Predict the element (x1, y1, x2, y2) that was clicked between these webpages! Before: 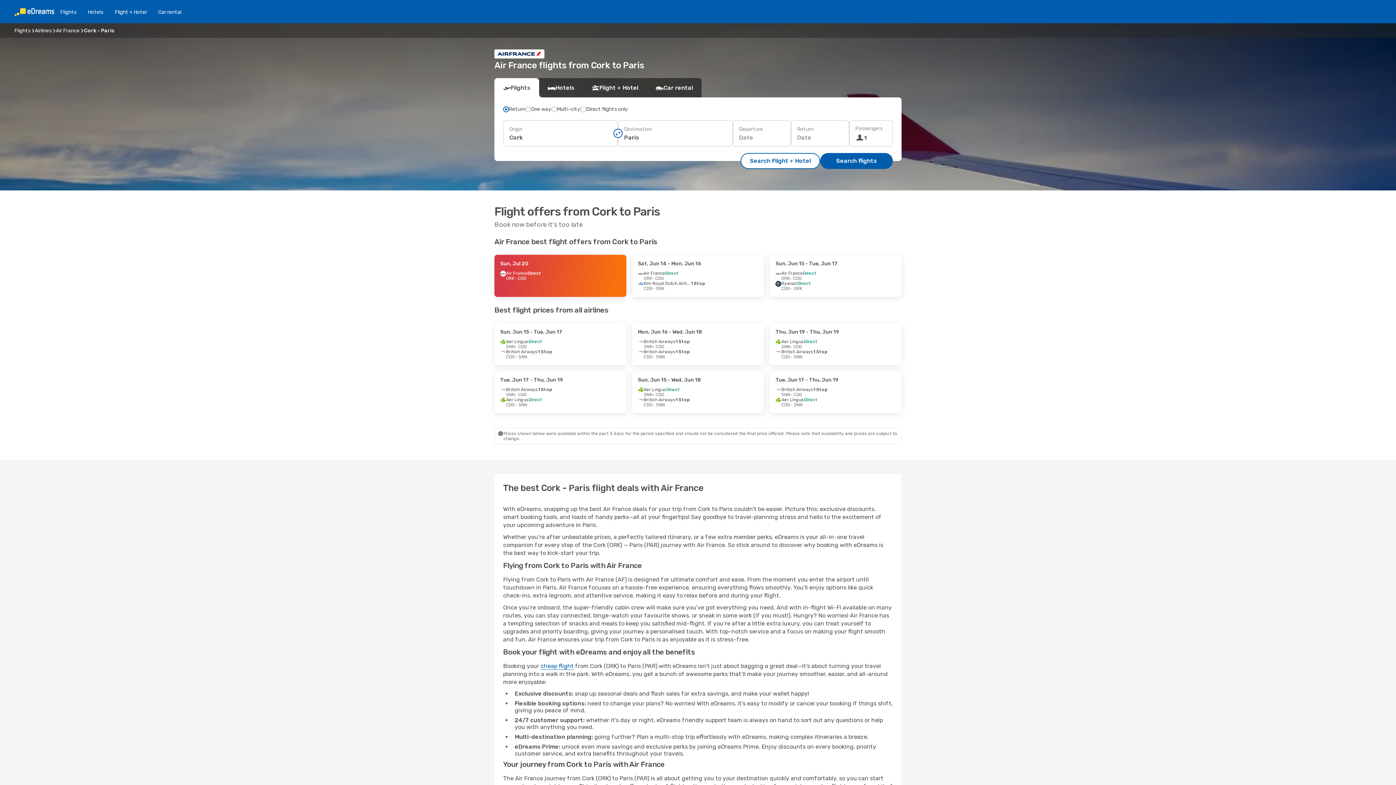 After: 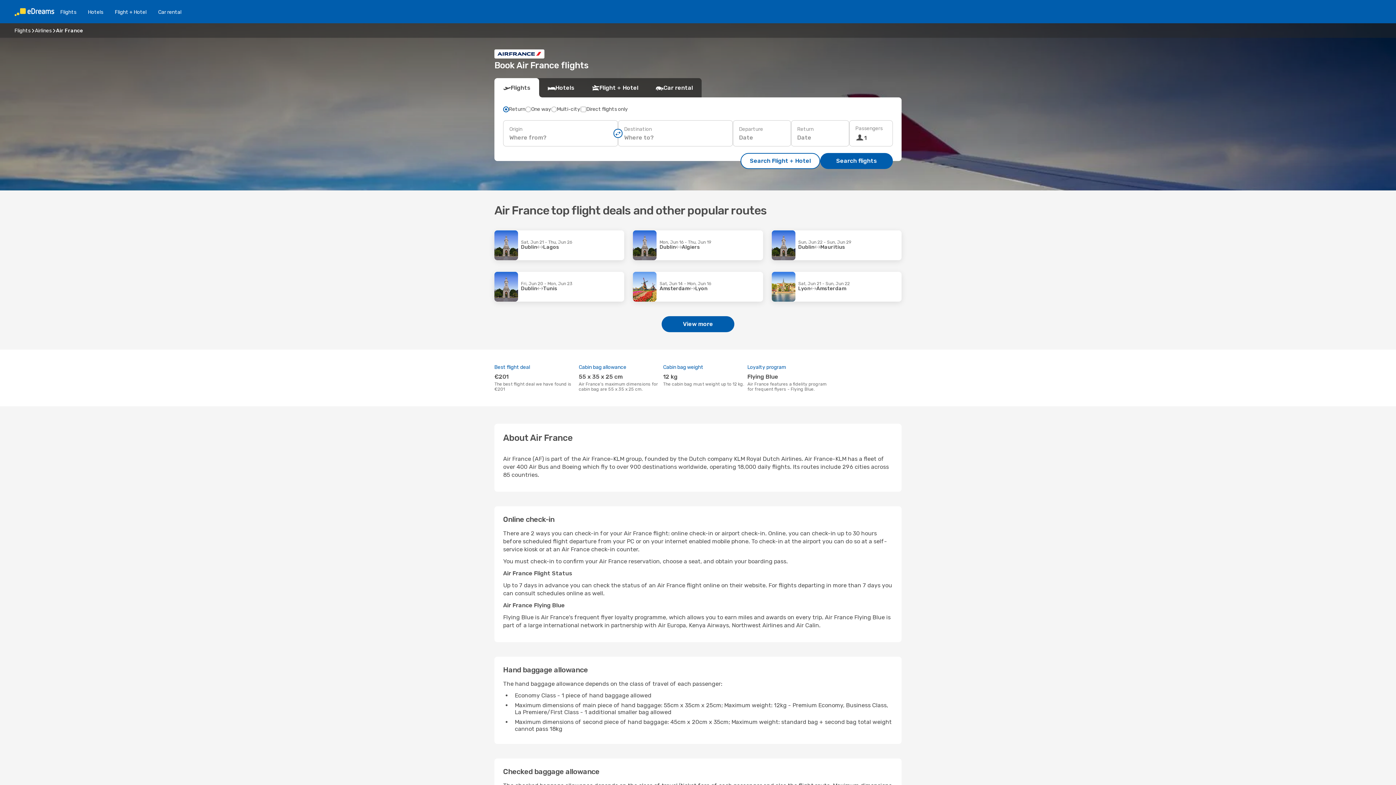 Action: bbox: (56, 27, 79, 33) label: Air France